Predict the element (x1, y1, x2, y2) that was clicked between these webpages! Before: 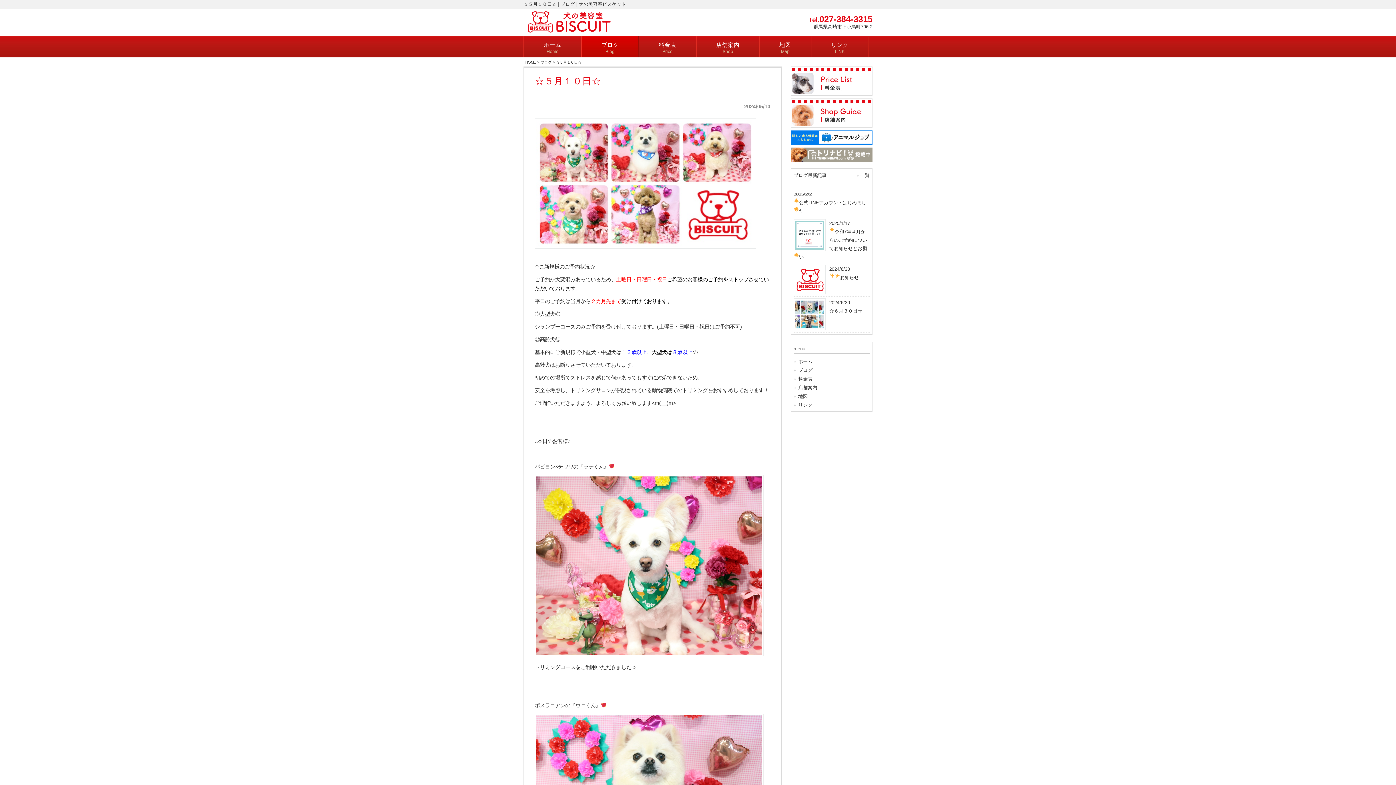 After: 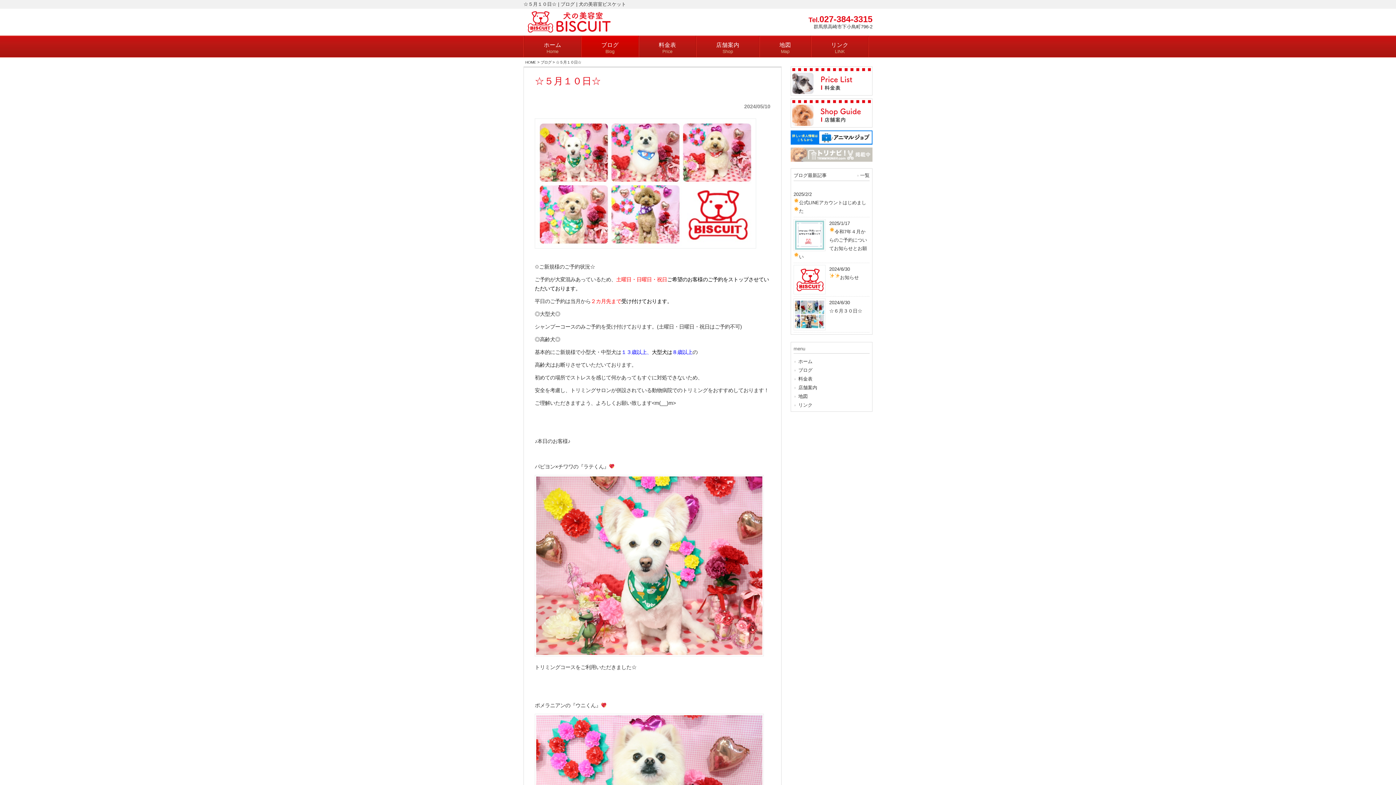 Action: bbox: (790, 159, 872, 164)